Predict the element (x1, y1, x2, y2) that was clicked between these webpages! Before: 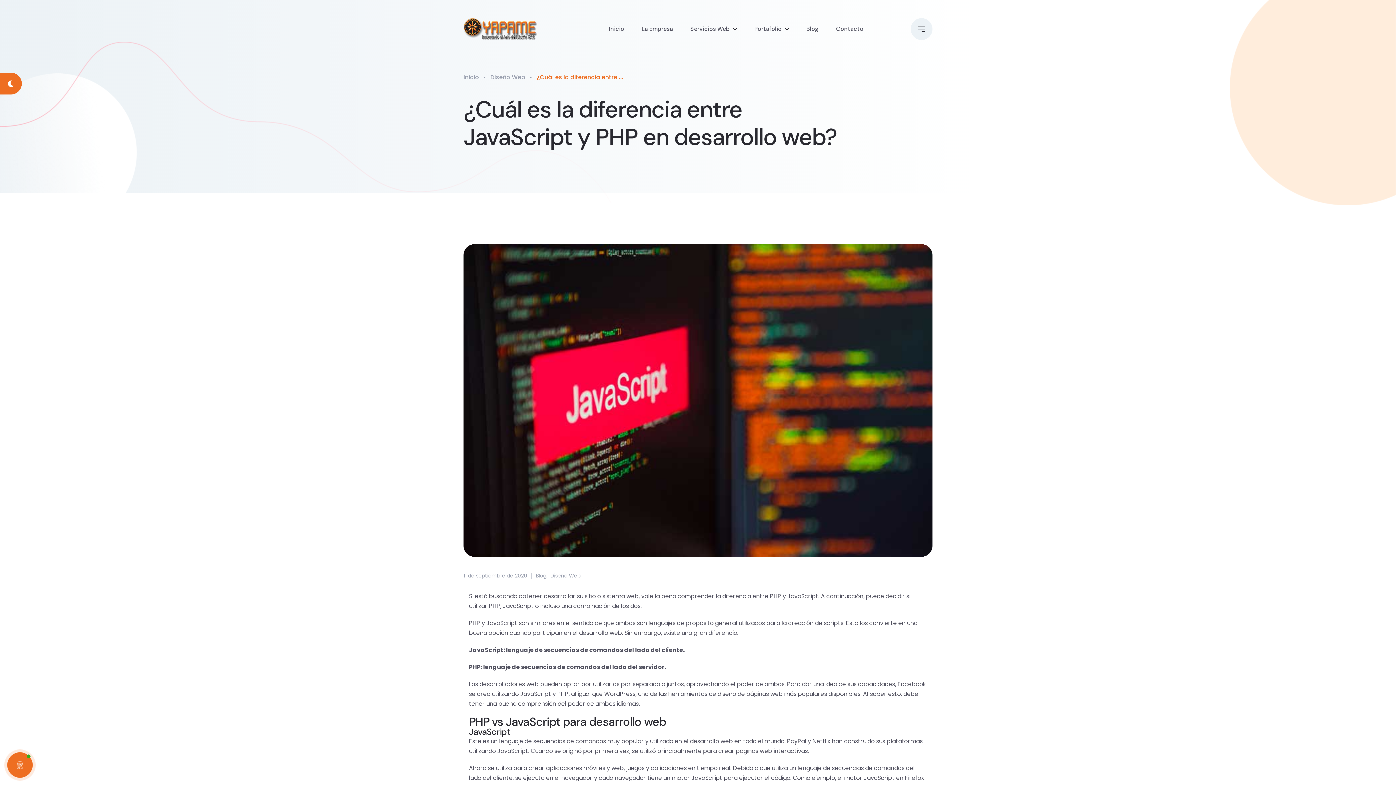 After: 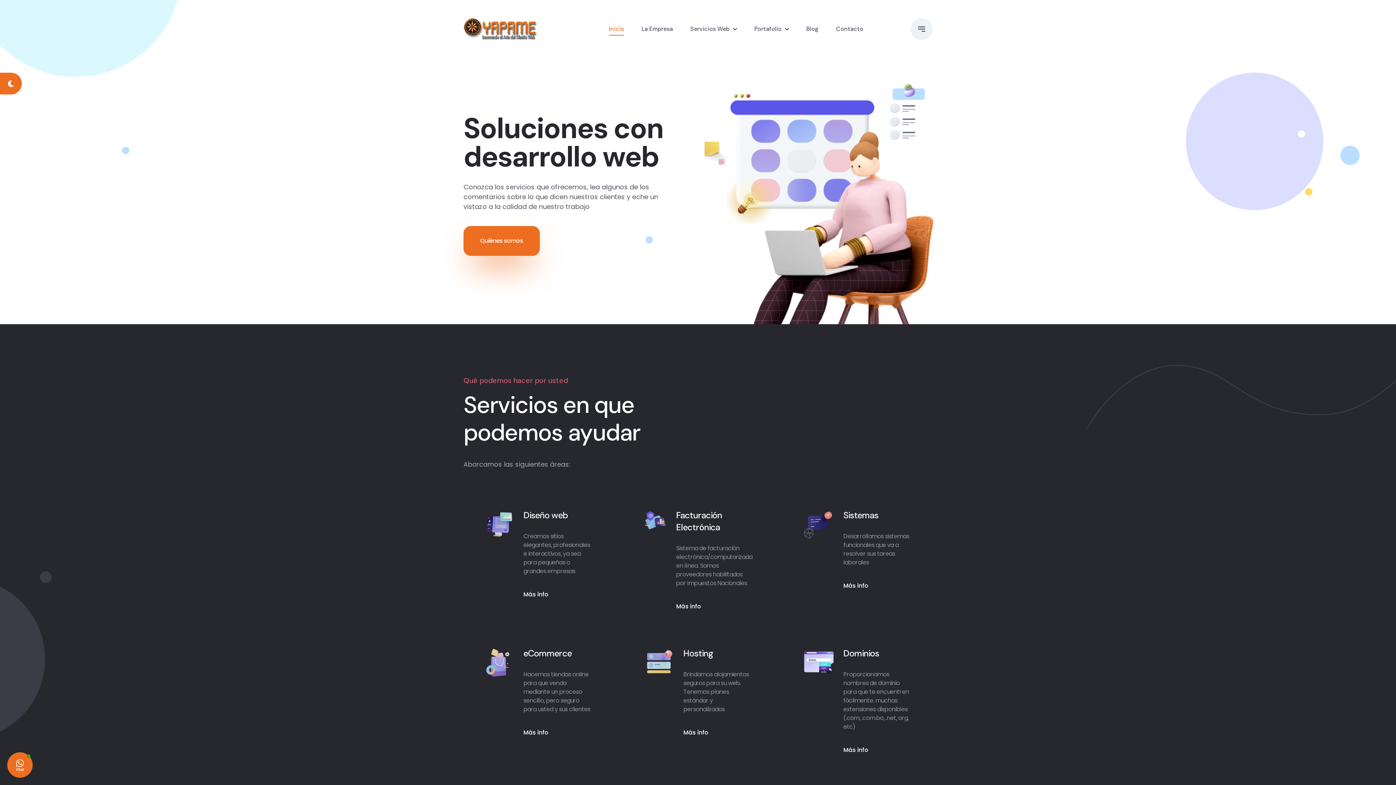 Action: bbox: (463, 18, 537, 39)